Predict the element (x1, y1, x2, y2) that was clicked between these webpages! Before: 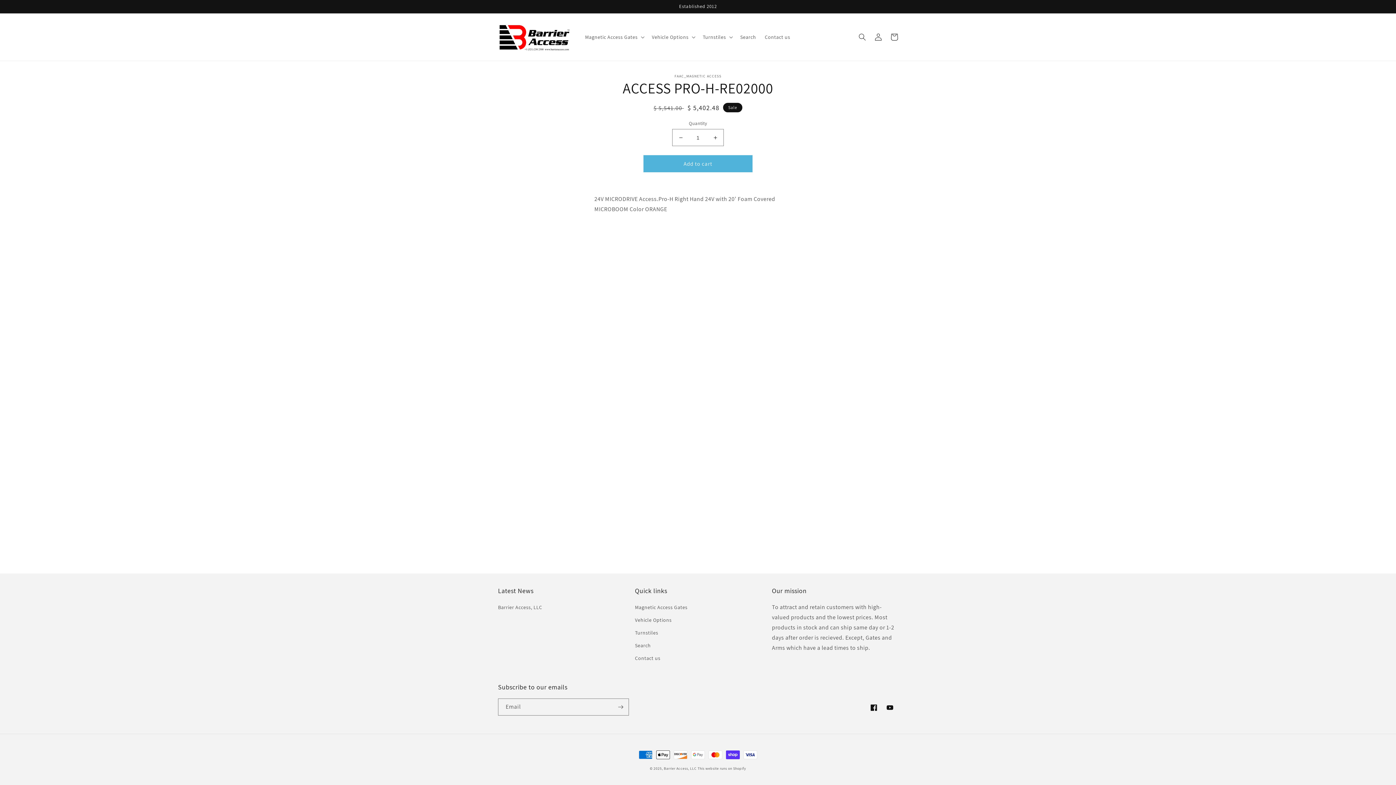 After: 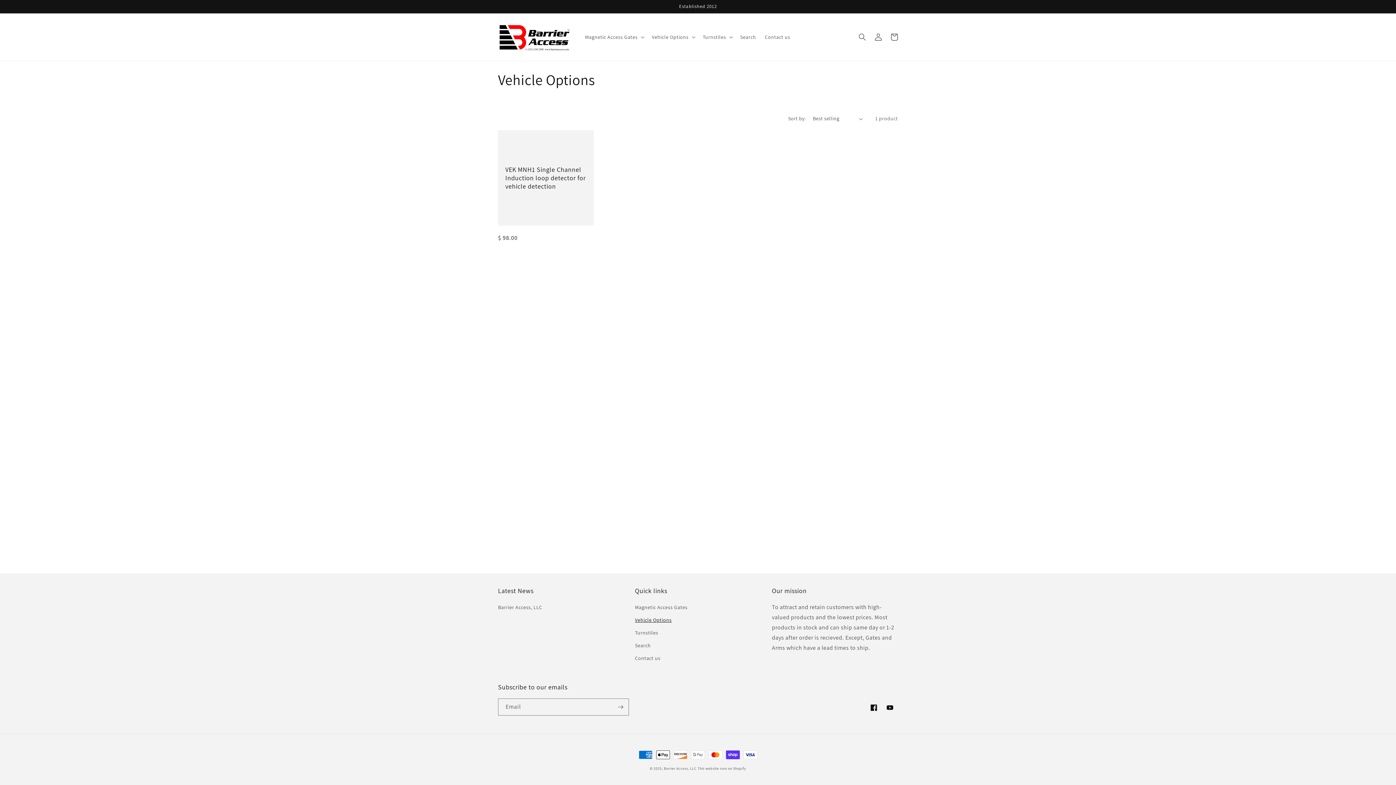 Action: bbox: (635, 614, 671, 626) label: Vehicle Options